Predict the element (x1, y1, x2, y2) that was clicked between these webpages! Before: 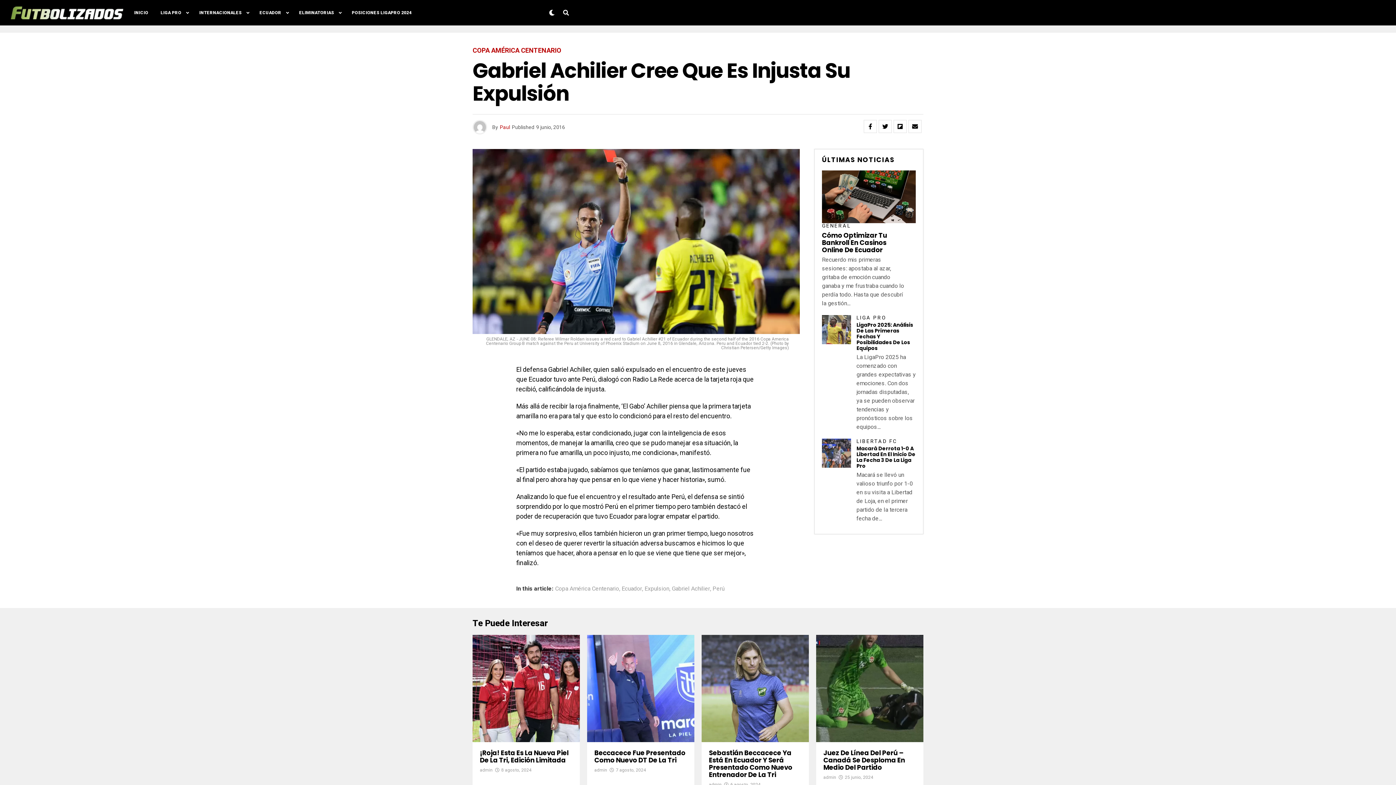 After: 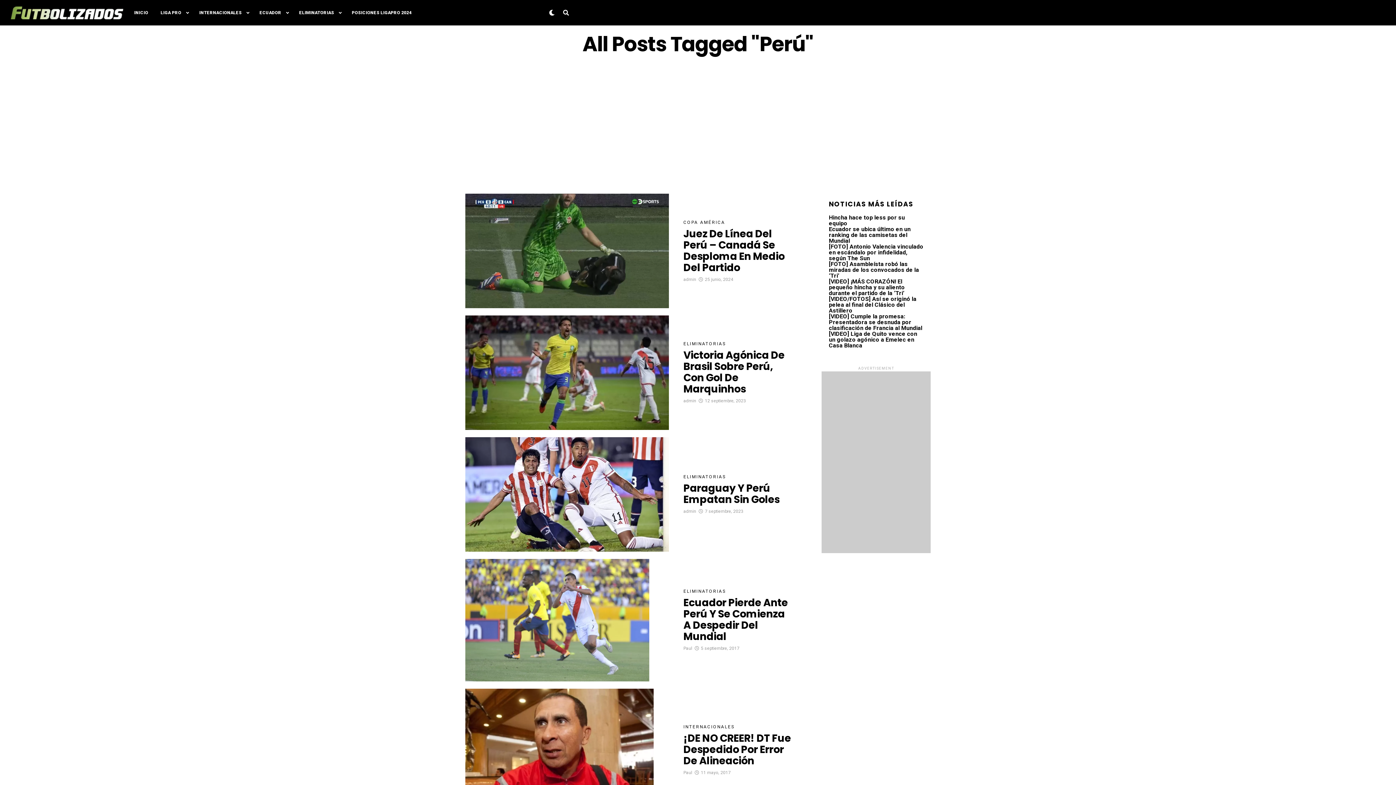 Action: label: Perú bbox: (712, 586, 724, 592)